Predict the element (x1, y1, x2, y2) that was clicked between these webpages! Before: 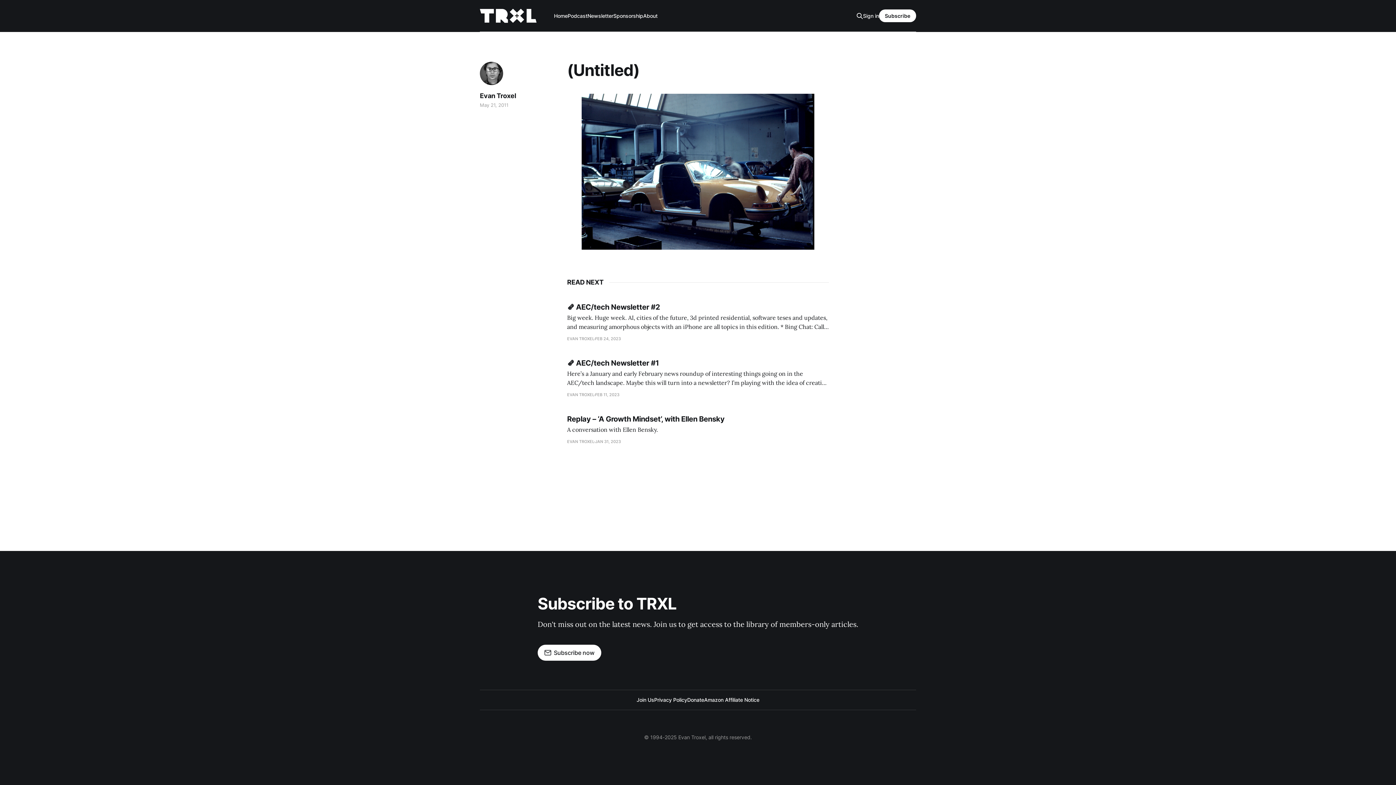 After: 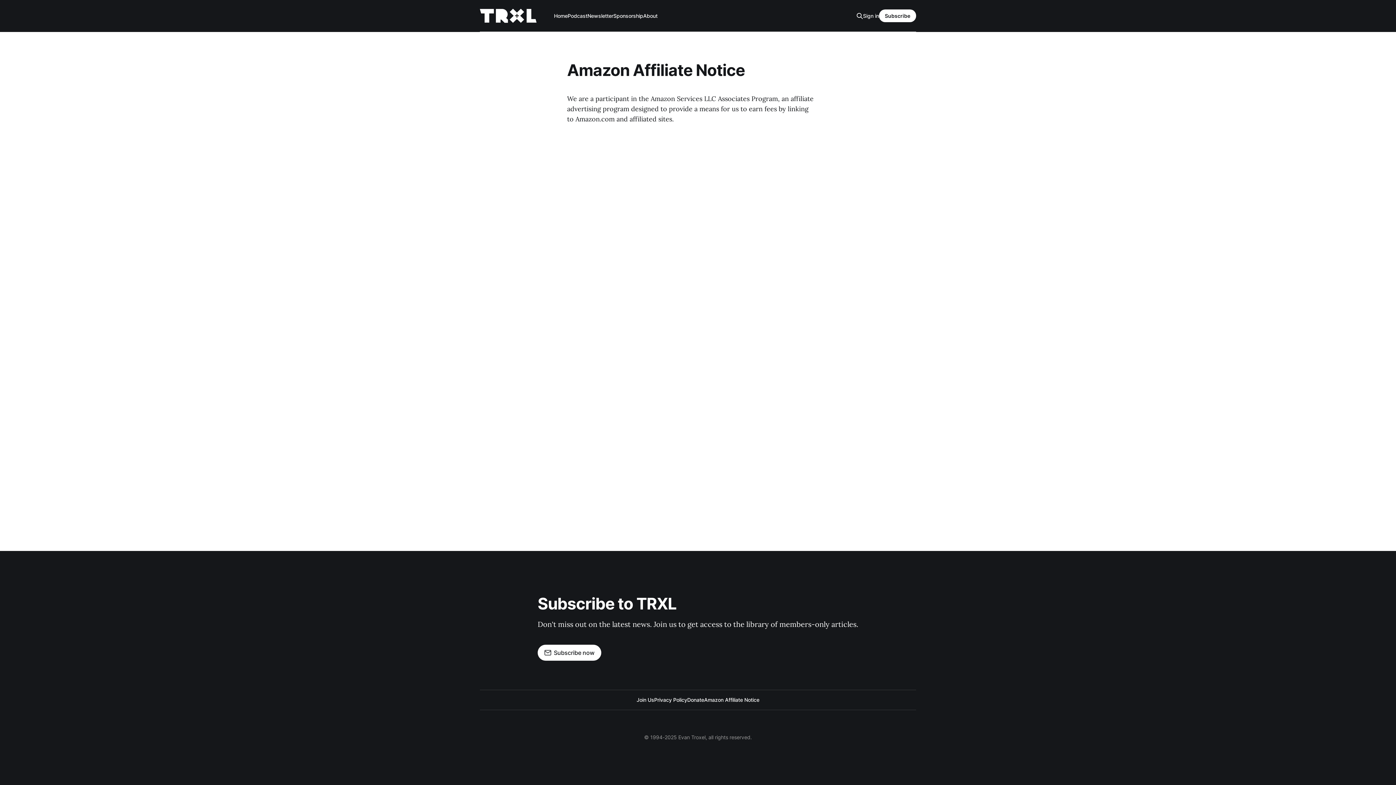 Action: bbox: (704, 696, 759, 704) label: Amazon Affiliate Notice